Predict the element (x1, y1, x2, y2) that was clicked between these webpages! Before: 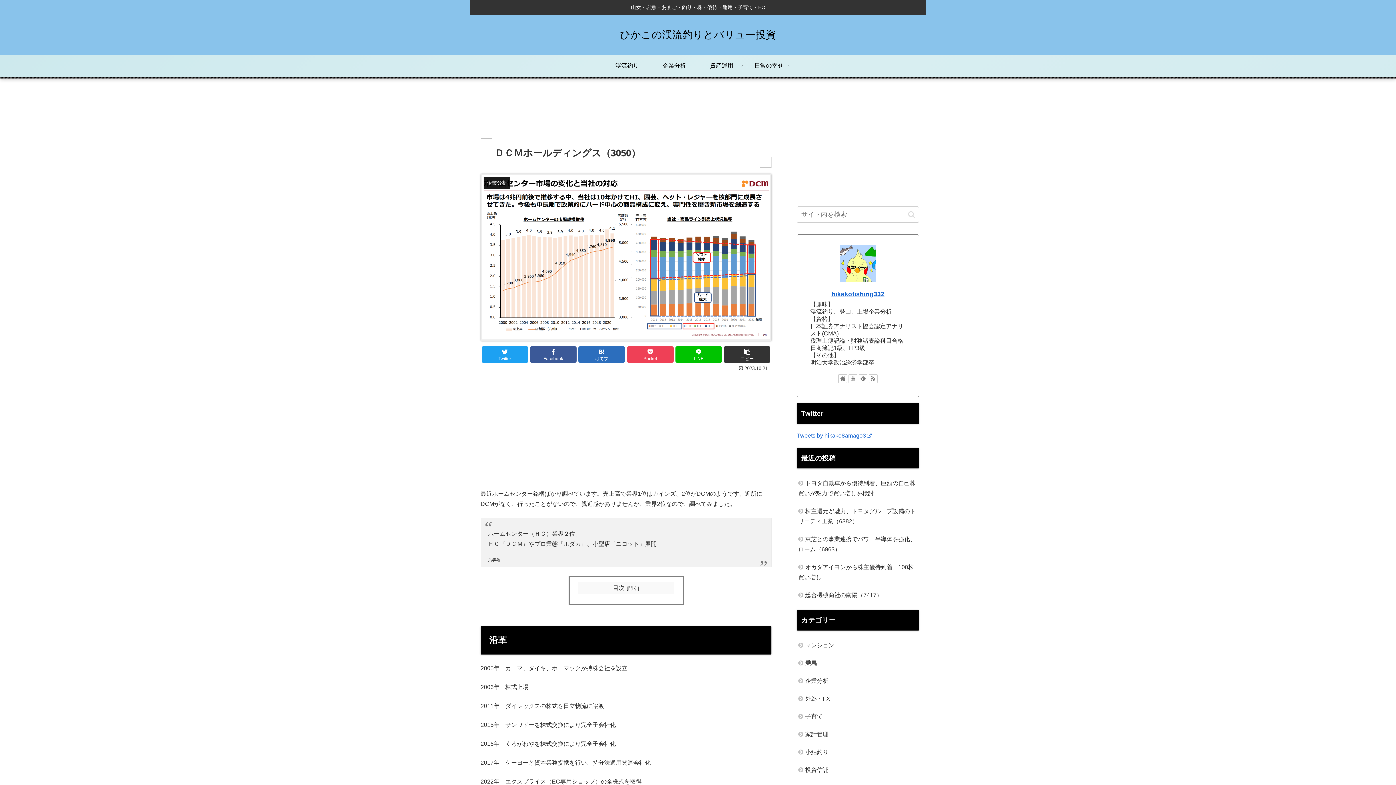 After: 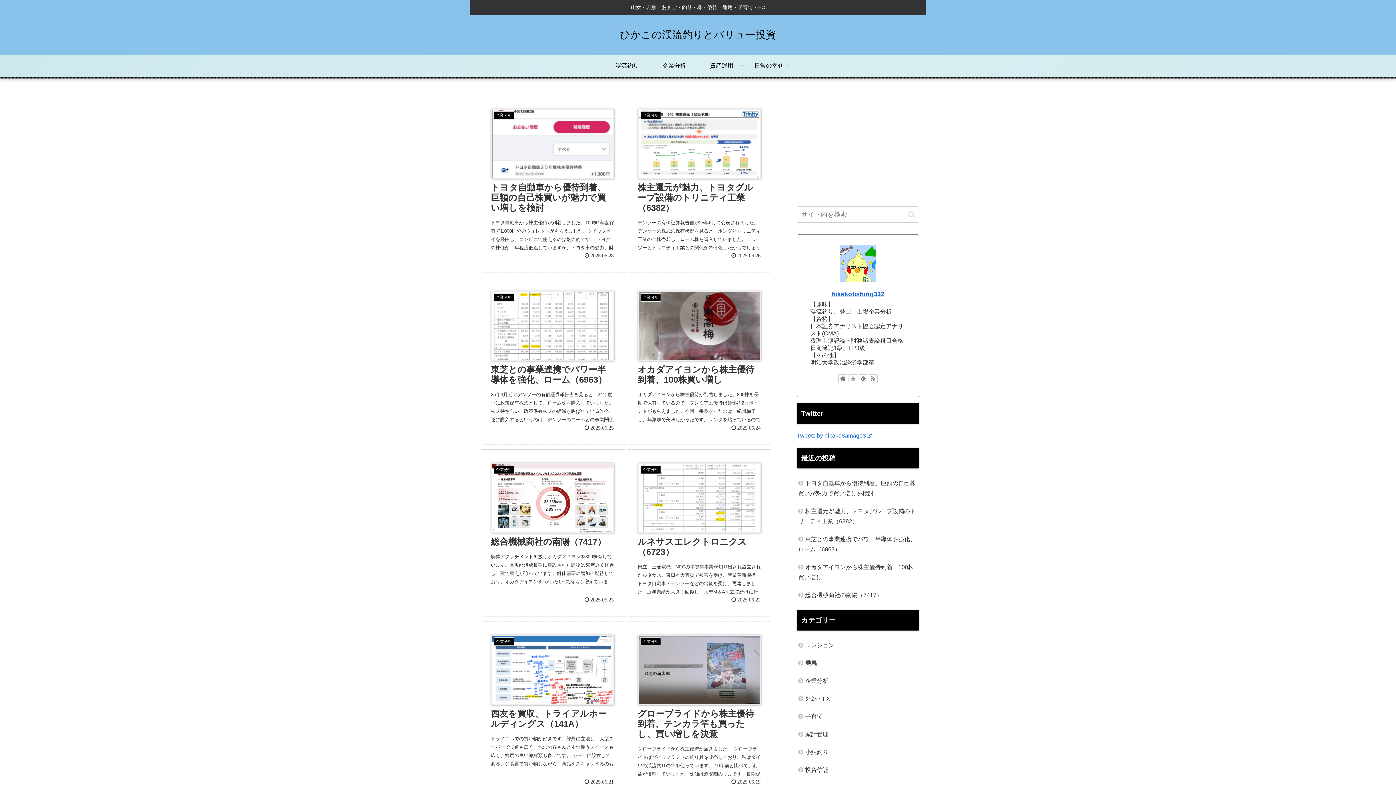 Action: label: ひかこの渓流釣りとバリュー投資 bbox: (620, 32, 776, 39)